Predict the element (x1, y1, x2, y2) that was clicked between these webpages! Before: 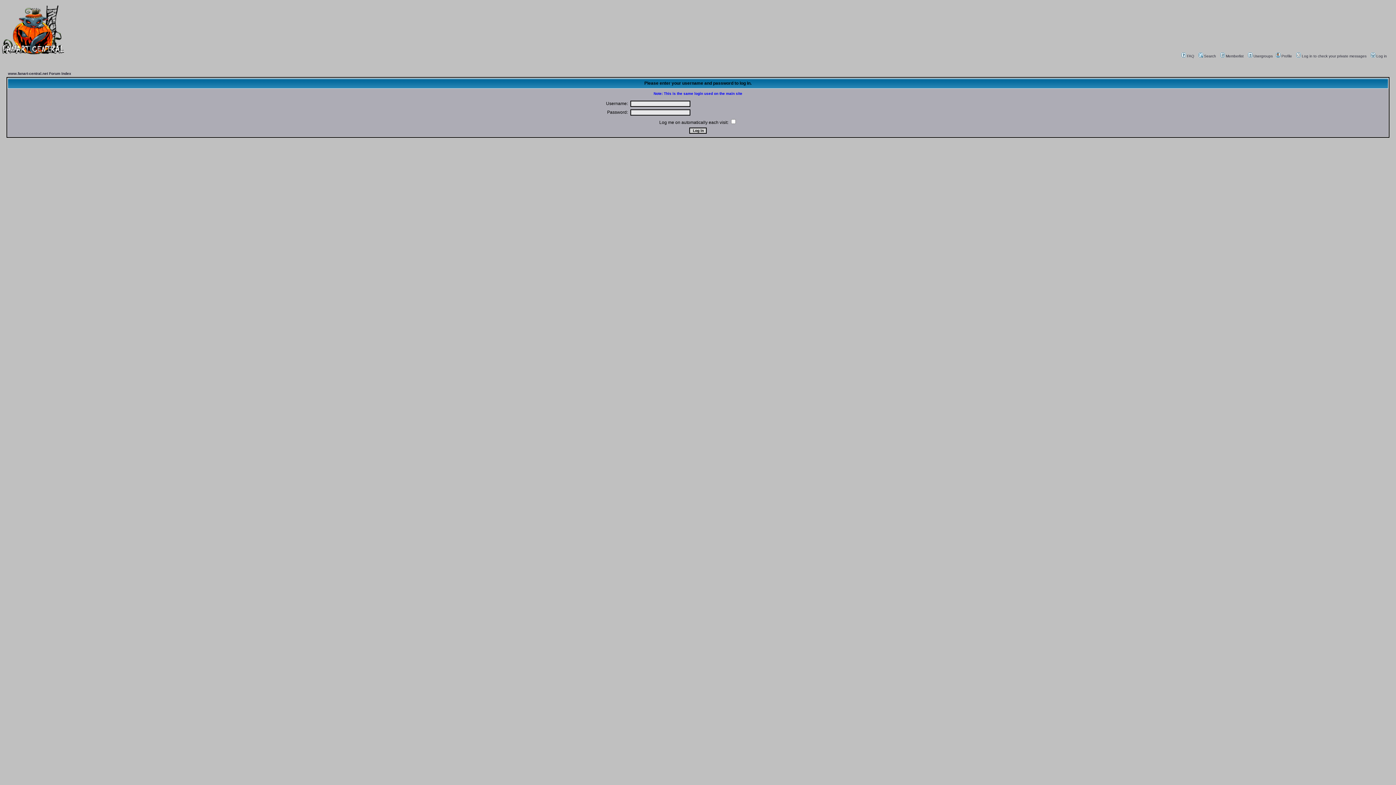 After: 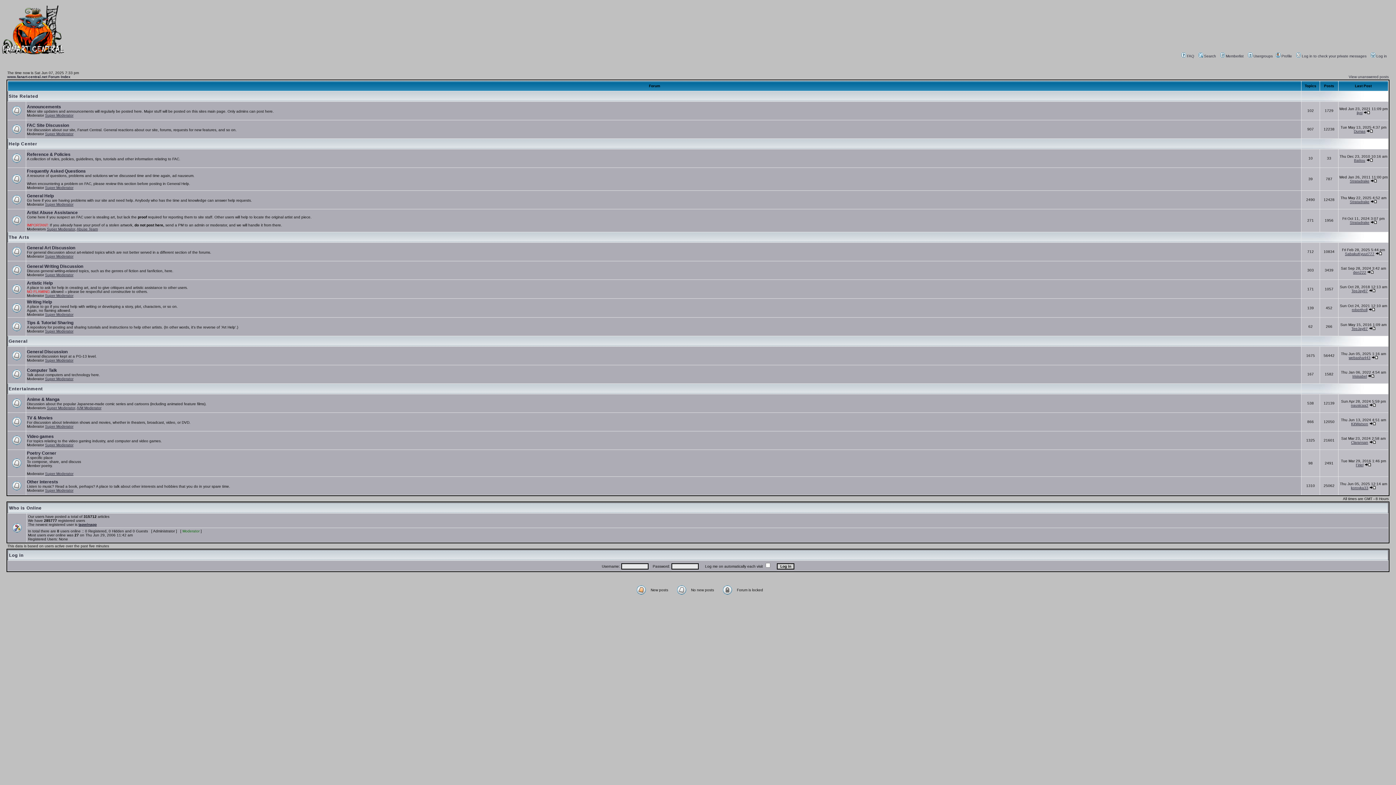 Action: label: www.fanart-central.net Forum Index bbox: (8, 71, 71, 75)